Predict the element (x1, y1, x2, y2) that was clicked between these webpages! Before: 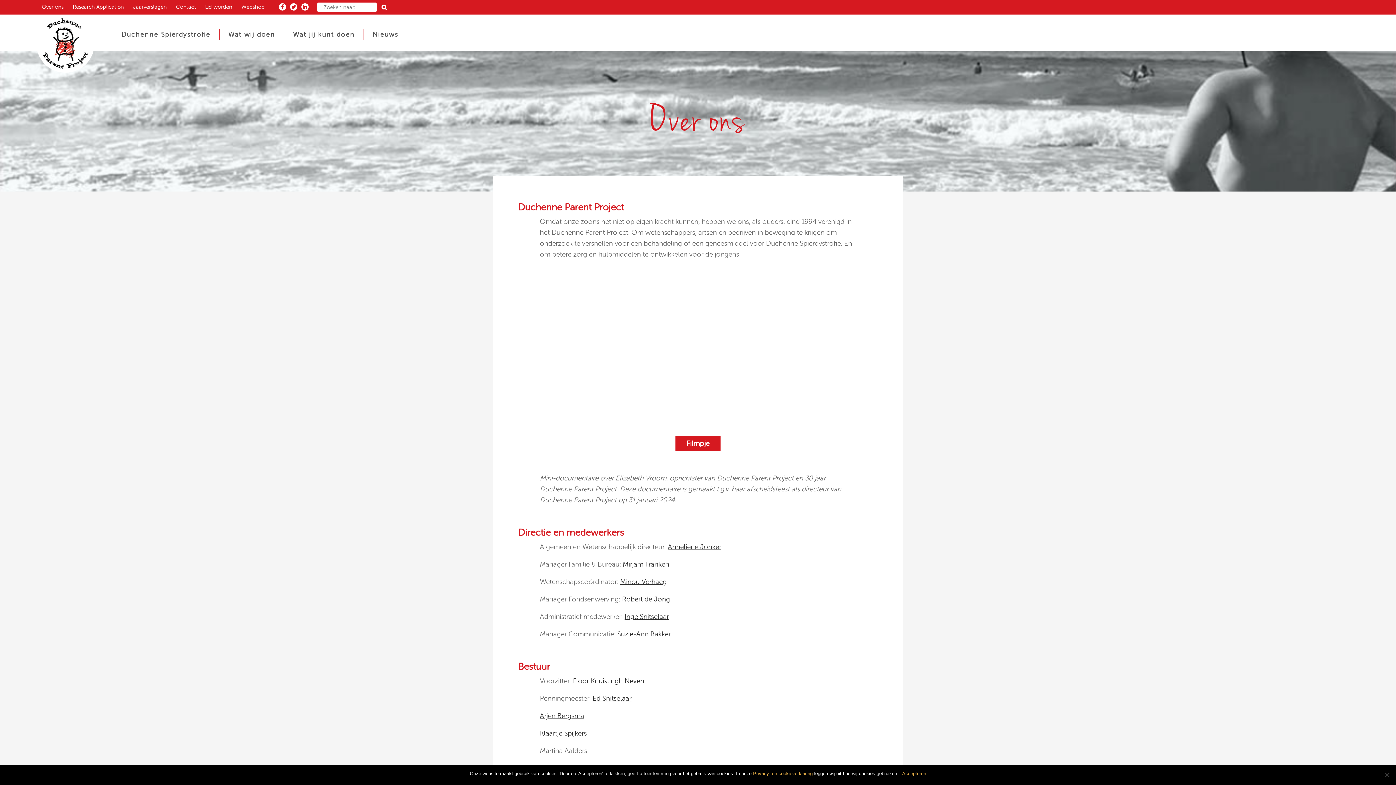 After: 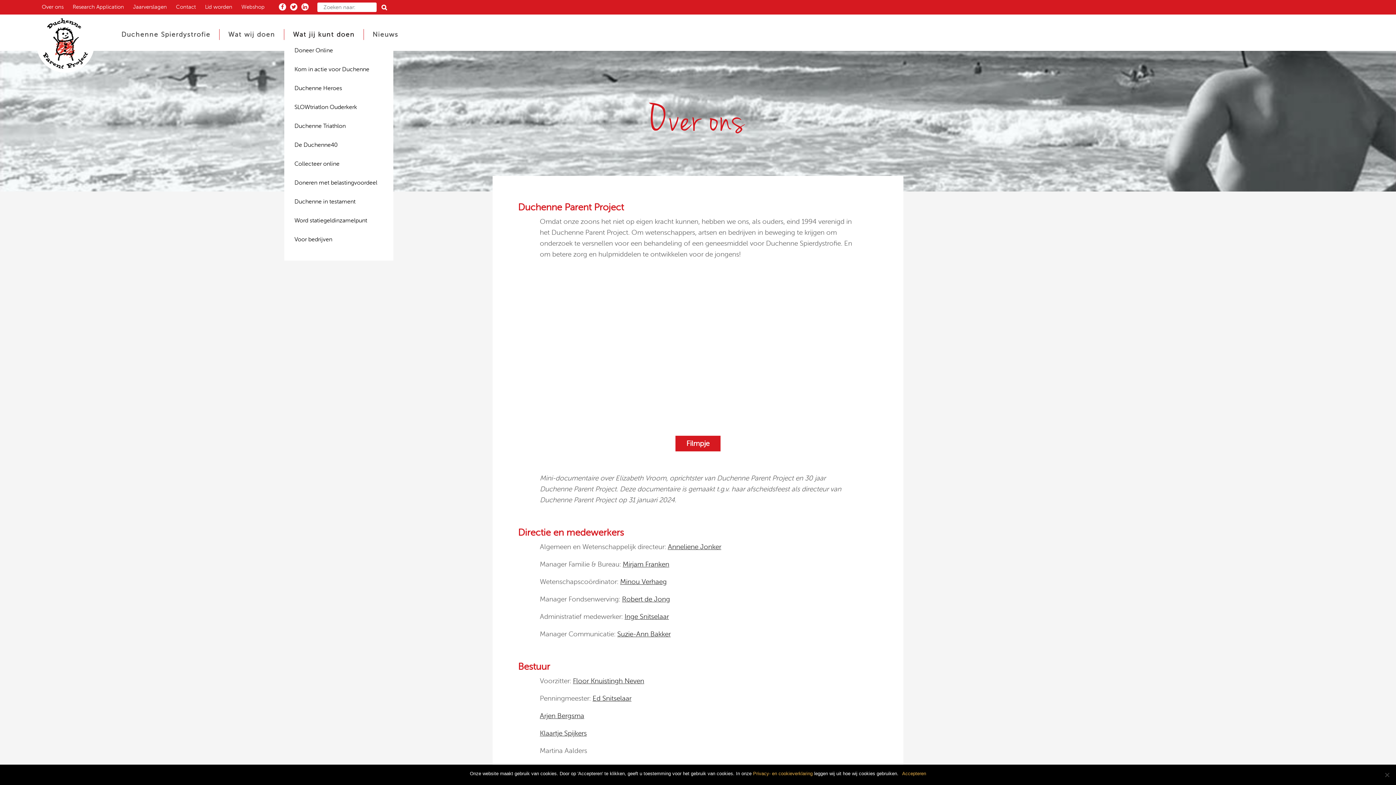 Action: bbox: (284, 29, 364, 40) label: Wat jij kunt doen